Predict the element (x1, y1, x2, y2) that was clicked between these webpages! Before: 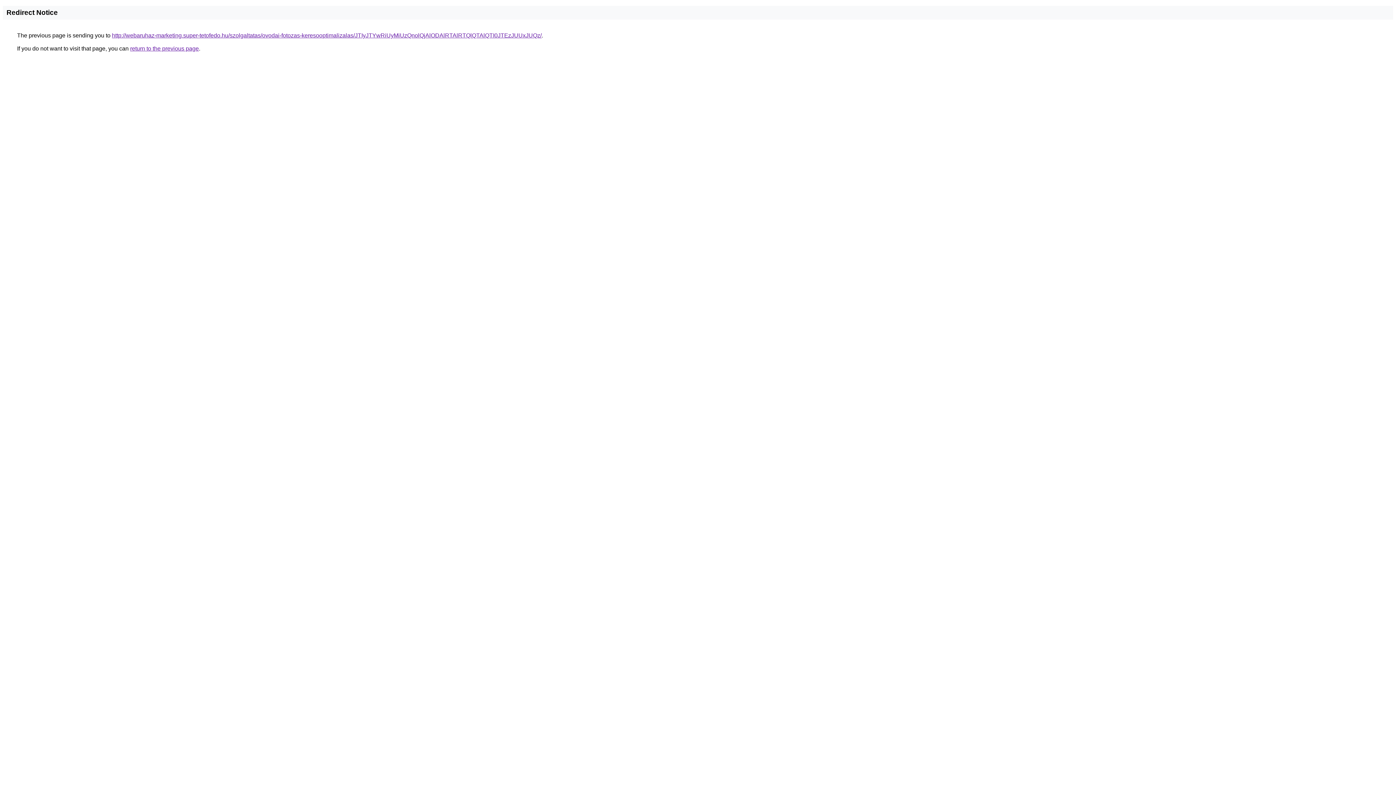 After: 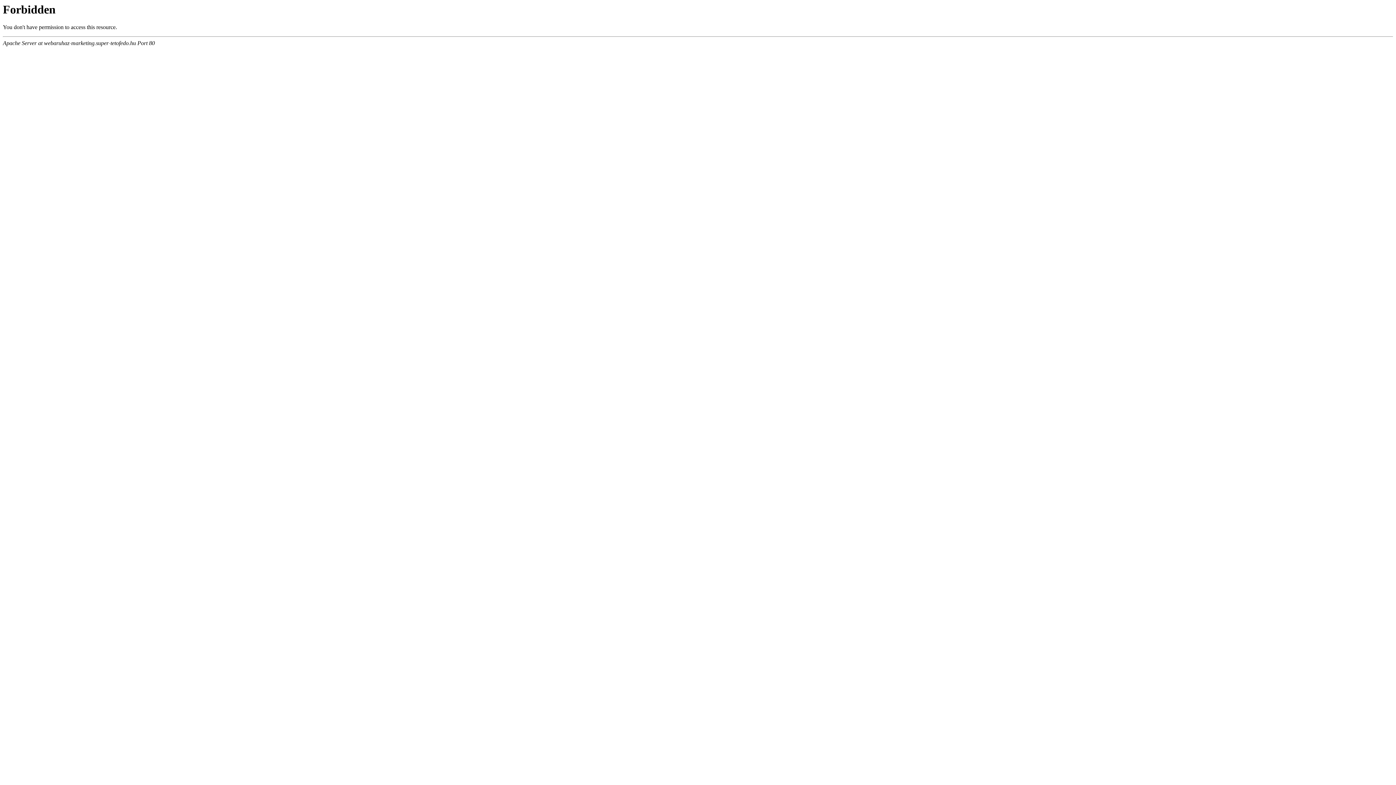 Action: bbox: (112, 32, 541, 38) label: http://webaruhaz-marketing.super-tetofedo.hu/szolgaltatas/ovodai-fotozas-keresooptimalizalas/JTIyJTYwRiUyMiUzQnolQjAlODAlRTAlRTQlQTAlQTI0JTEzJUUxJUQz/